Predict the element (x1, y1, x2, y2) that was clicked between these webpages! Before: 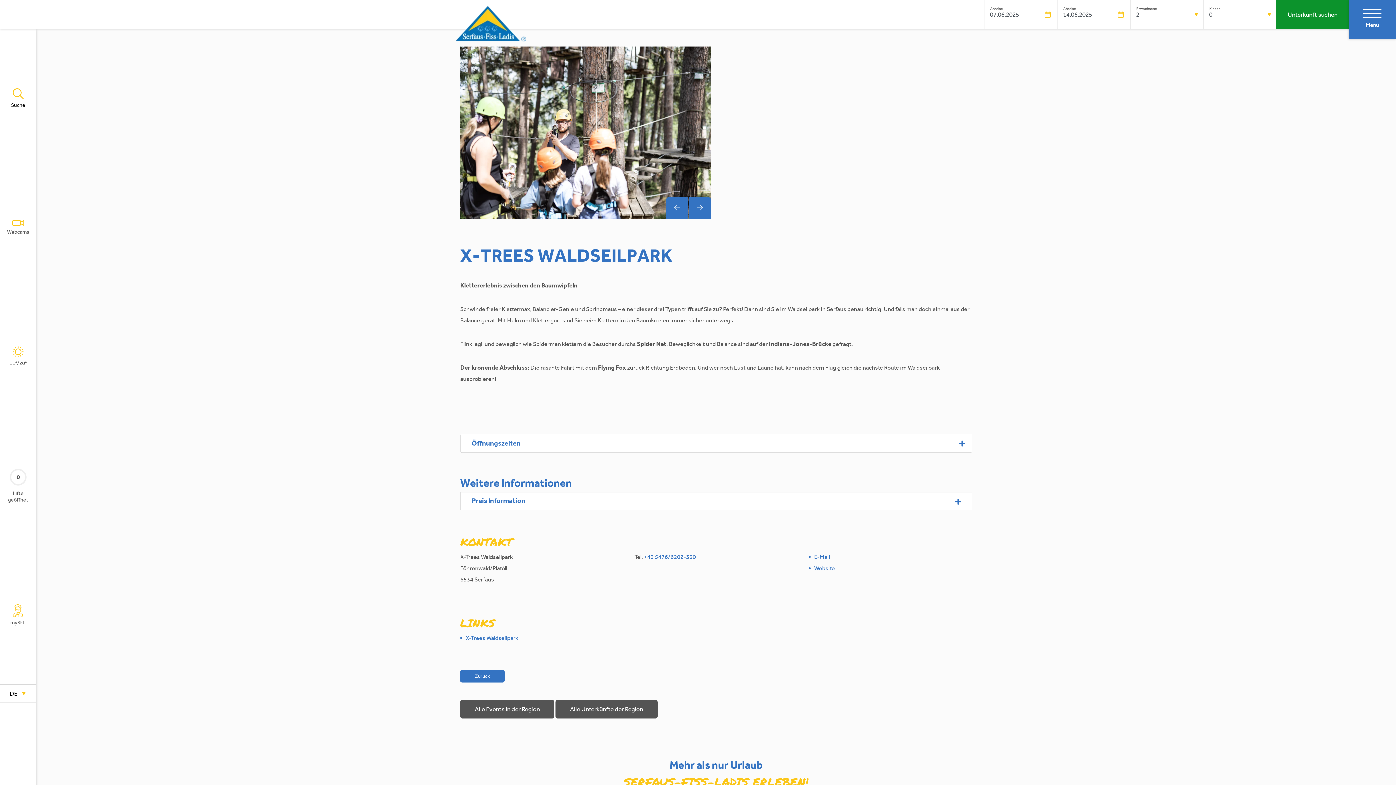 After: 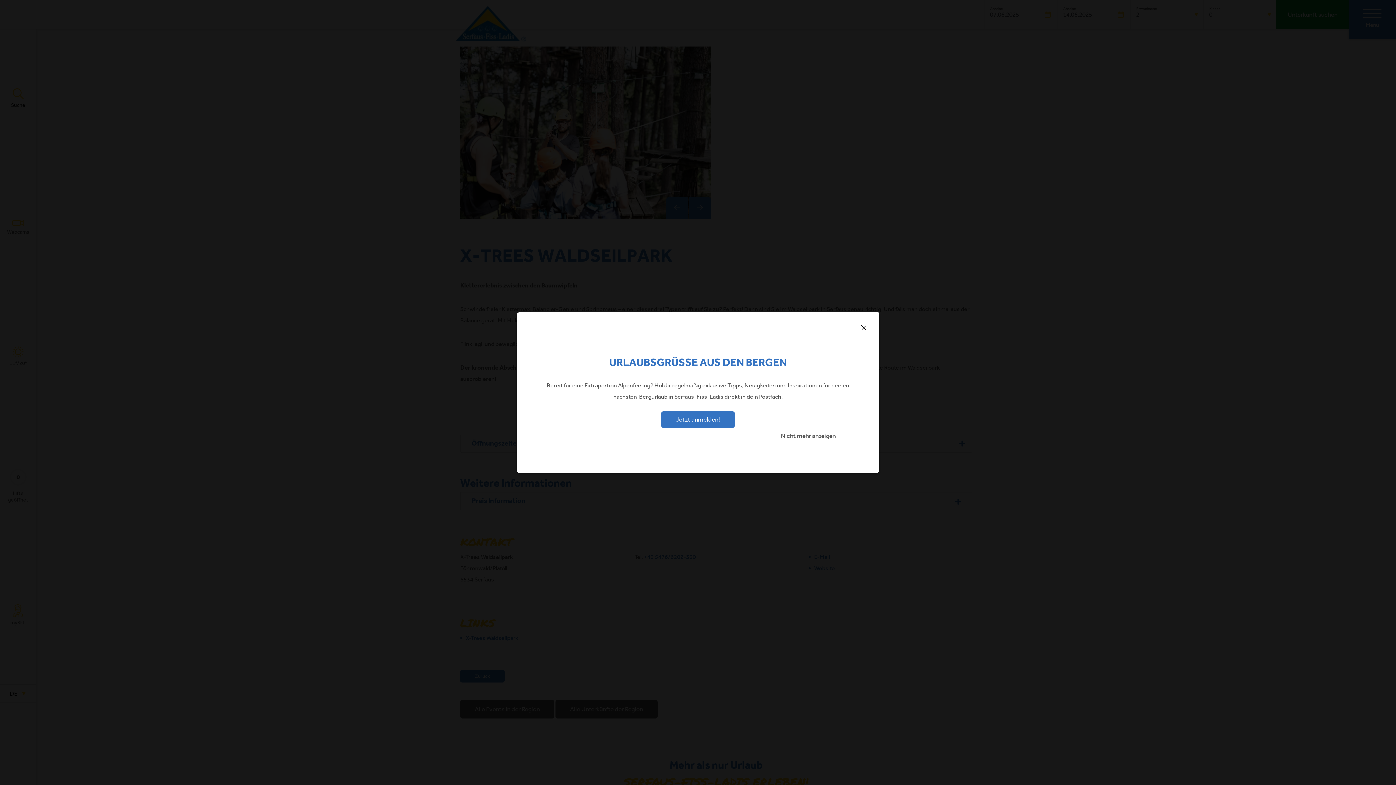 Action: bbox: (0, 33, 36, 162) label: Suche